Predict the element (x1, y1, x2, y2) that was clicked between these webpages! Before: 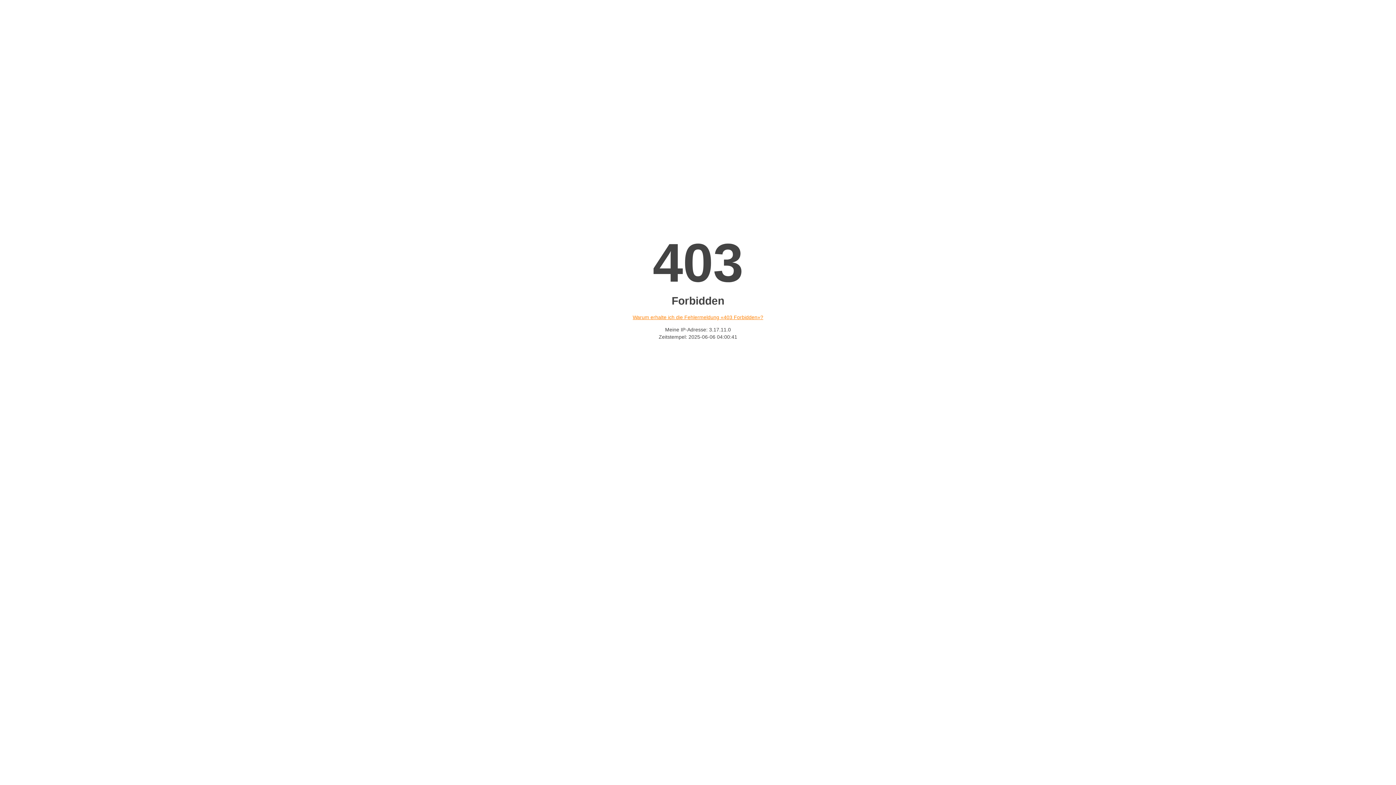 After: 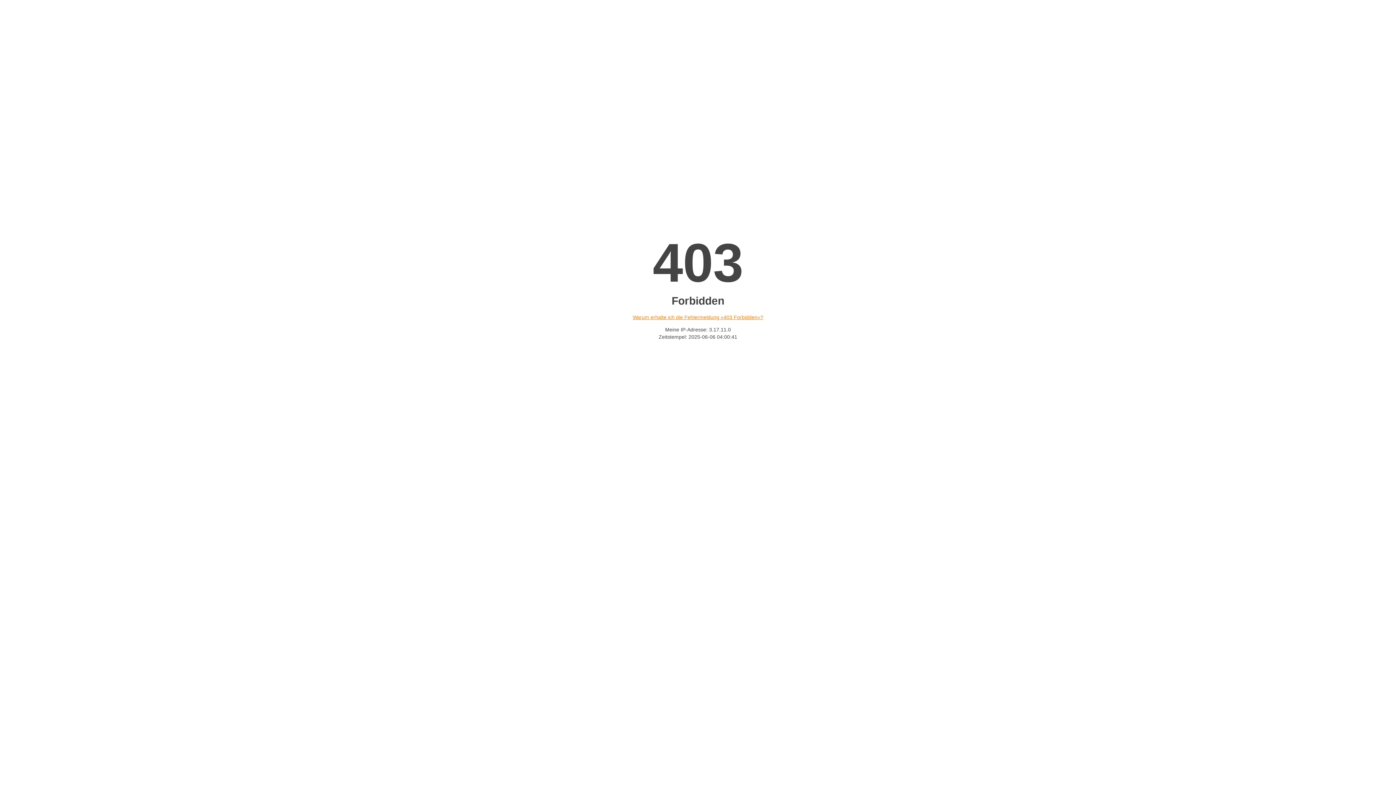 Action: bbox: (632, 314, 763, 320) label: Warum erhalte ich die Fehlermeldung «403 Forbidden»?